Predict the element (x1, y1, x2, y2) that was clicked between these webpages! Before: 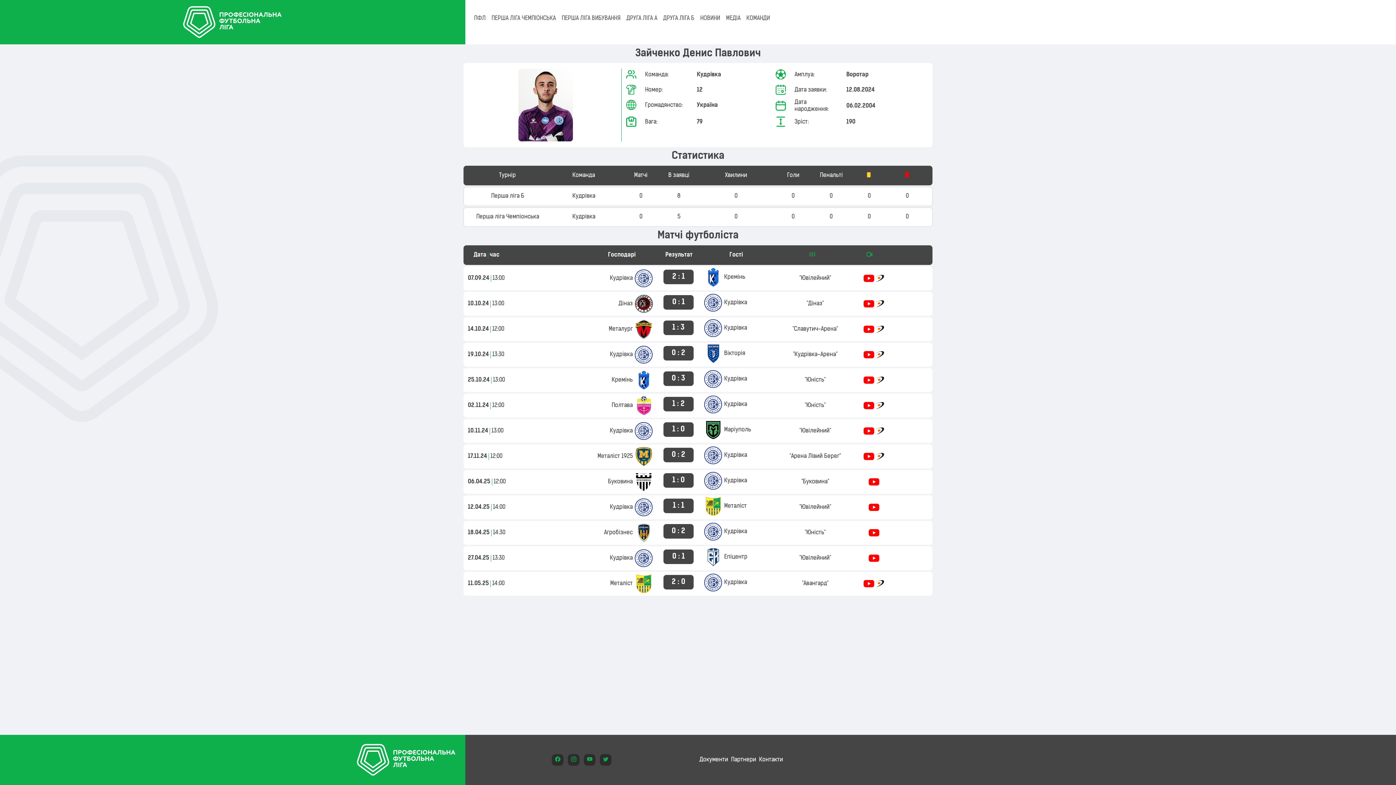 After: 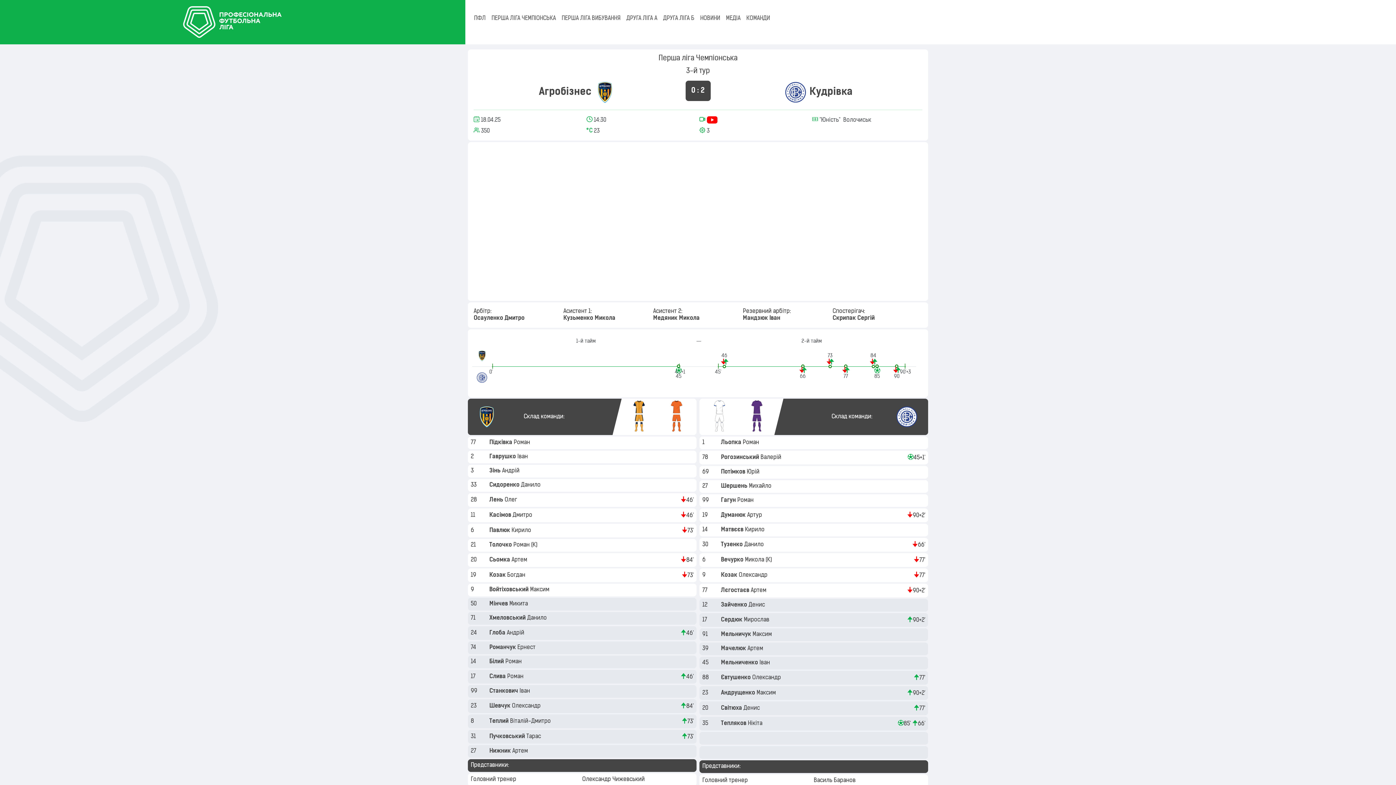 Action: bbox: (671, 528, 685, 535) label: 0 : 2